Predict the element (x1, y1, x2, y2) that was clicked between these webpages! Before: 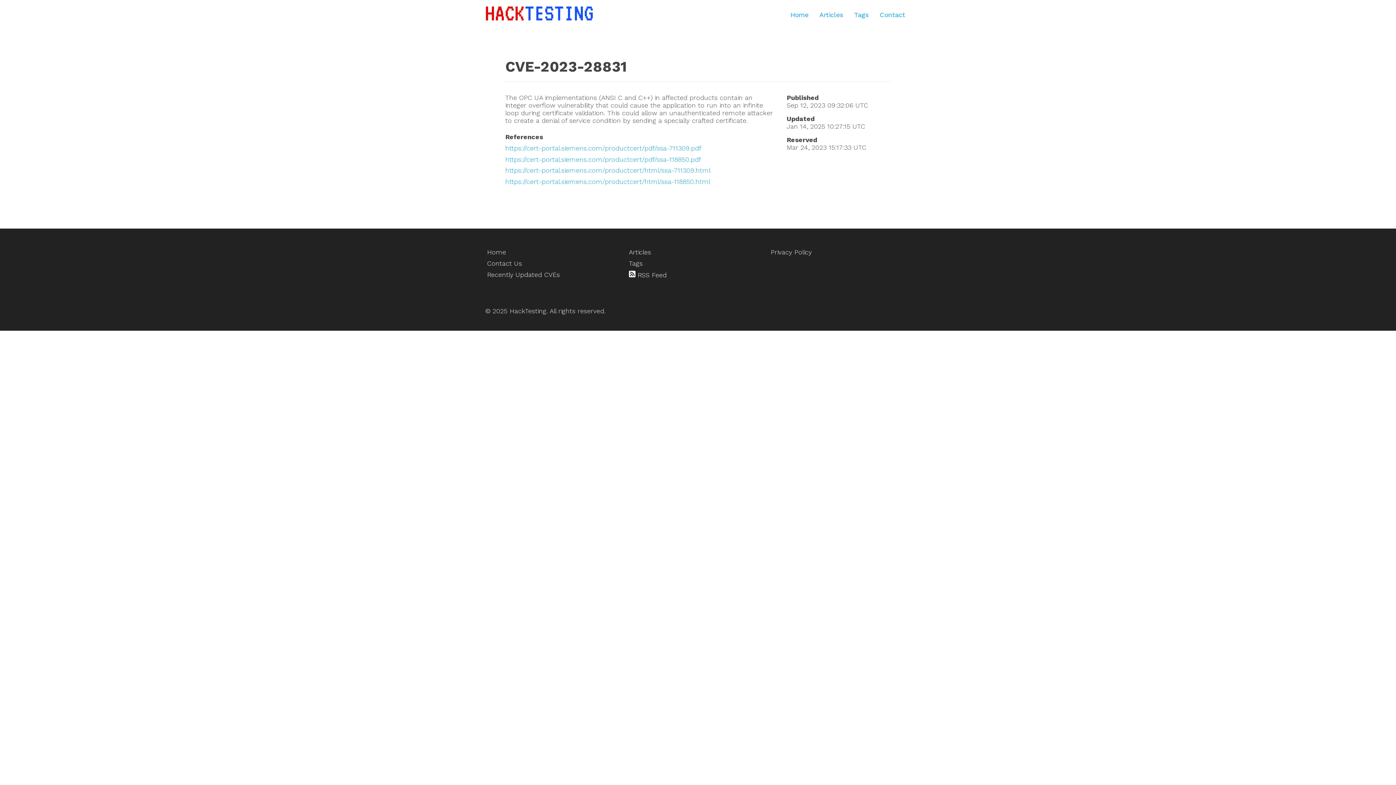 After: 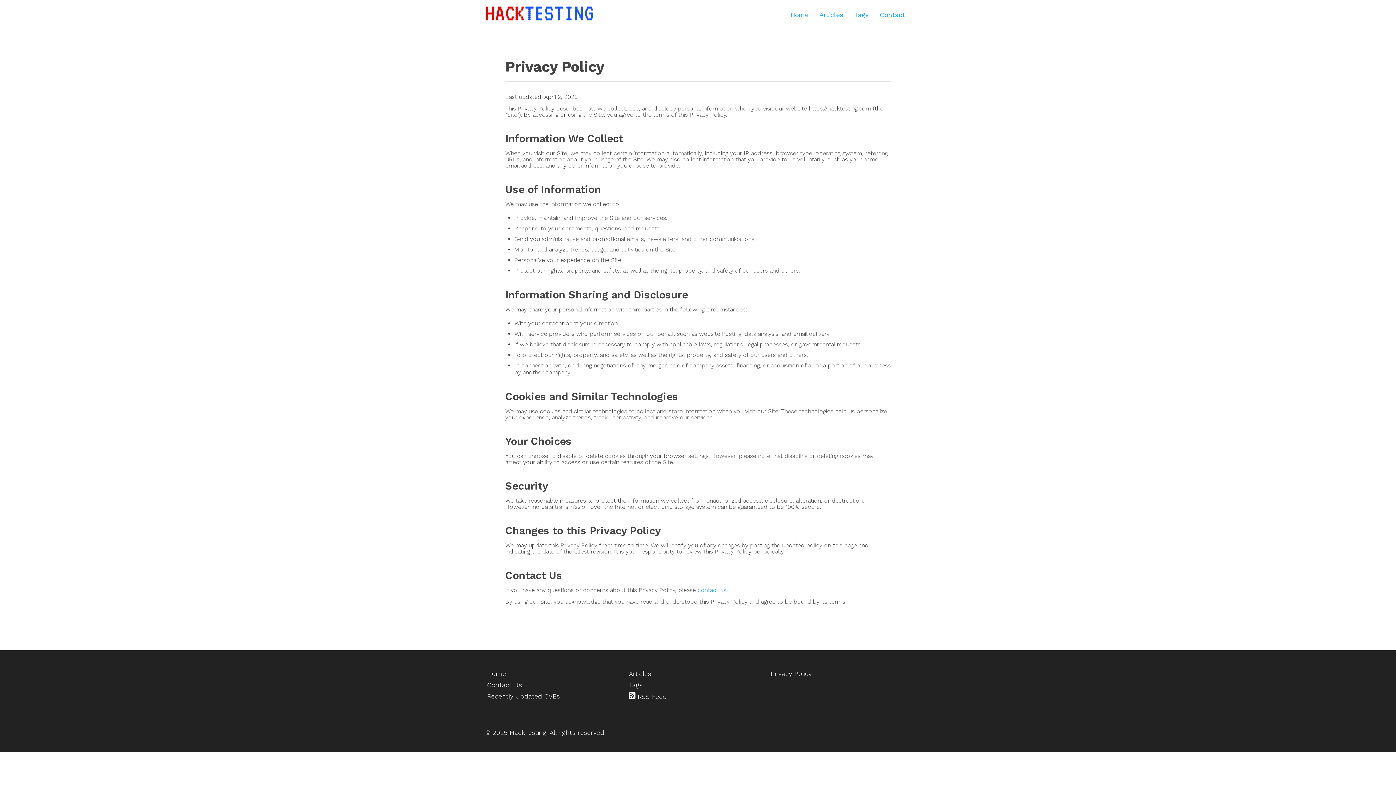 Action: label: Privacy Policy bbox: (769, 246, 813, 257)